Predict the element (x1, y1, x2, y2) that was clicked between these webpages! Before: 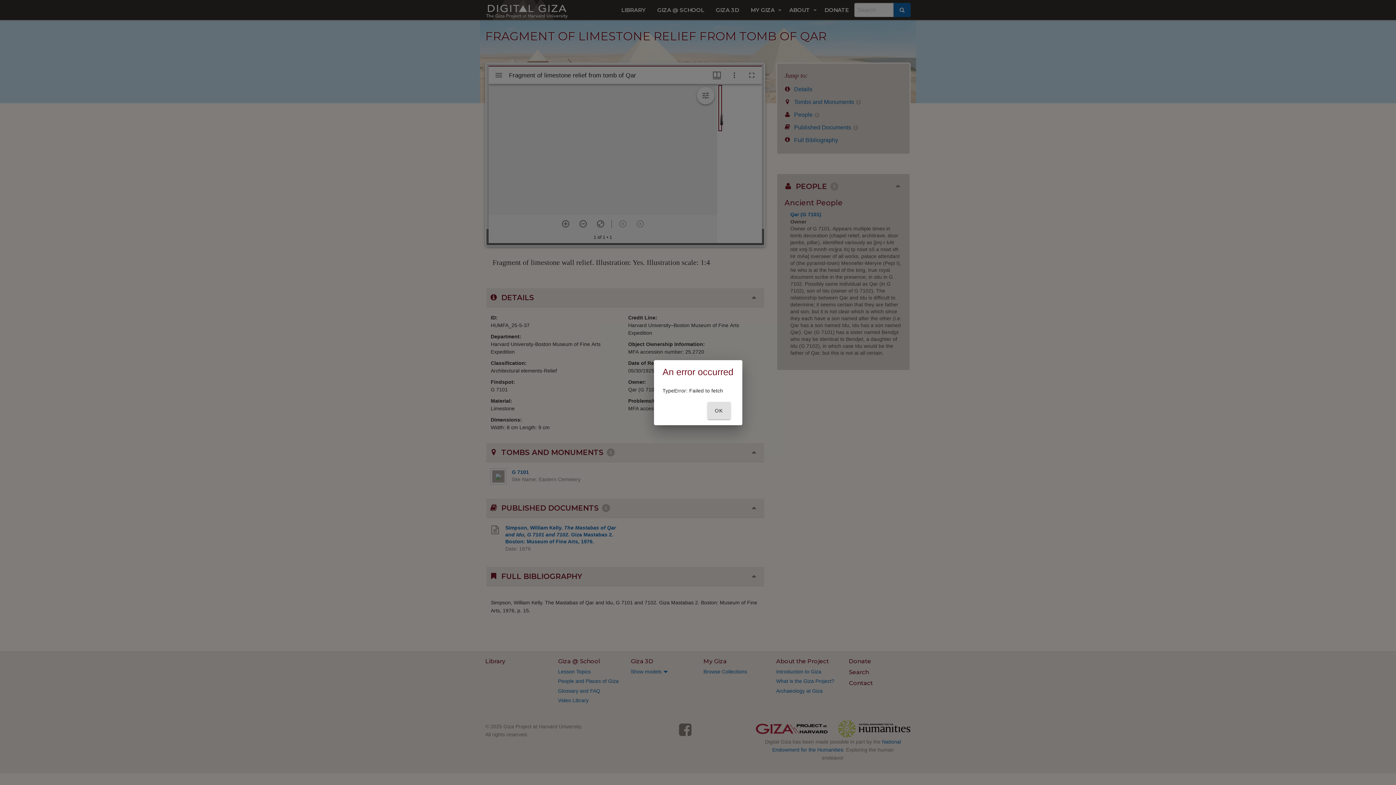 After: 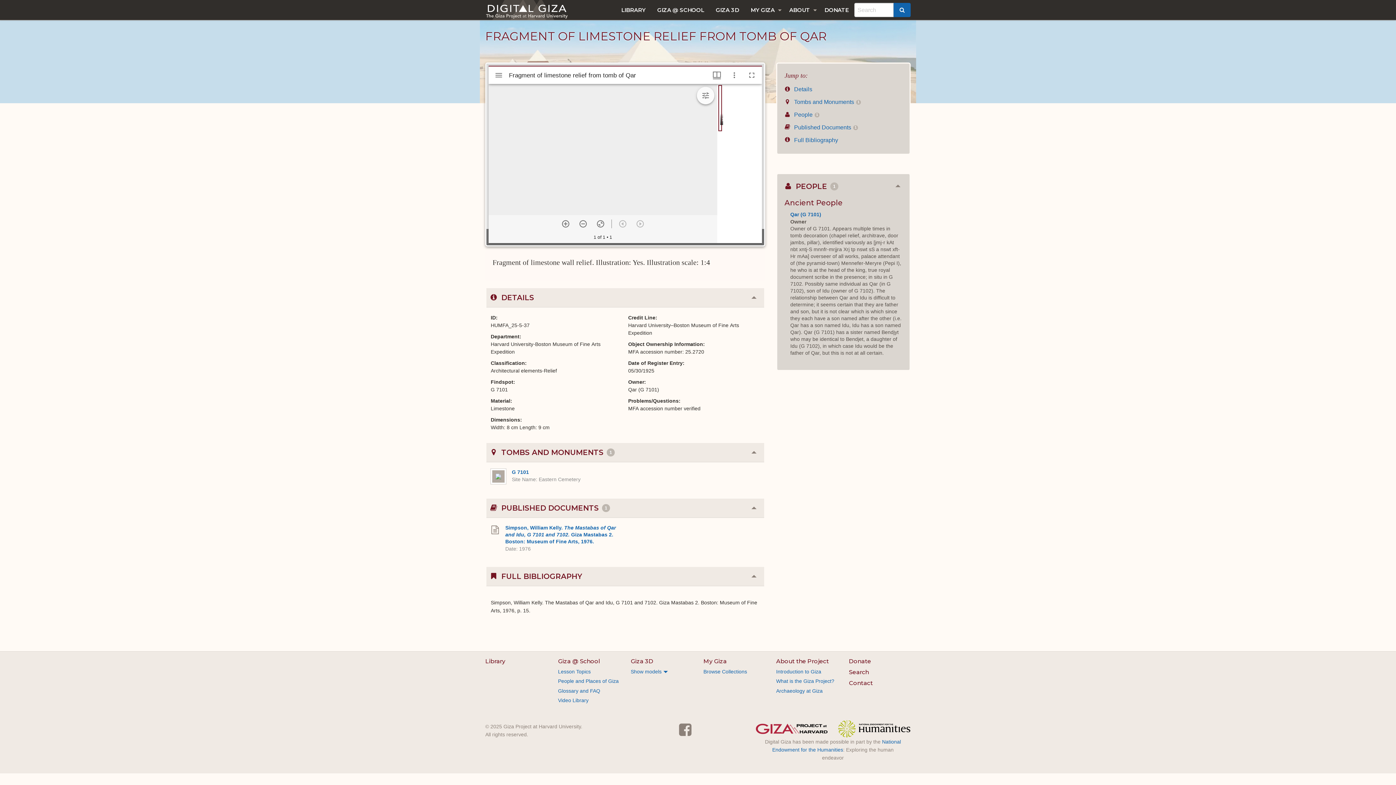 Action: label: OK bbox: (707, 402, 730, 419)